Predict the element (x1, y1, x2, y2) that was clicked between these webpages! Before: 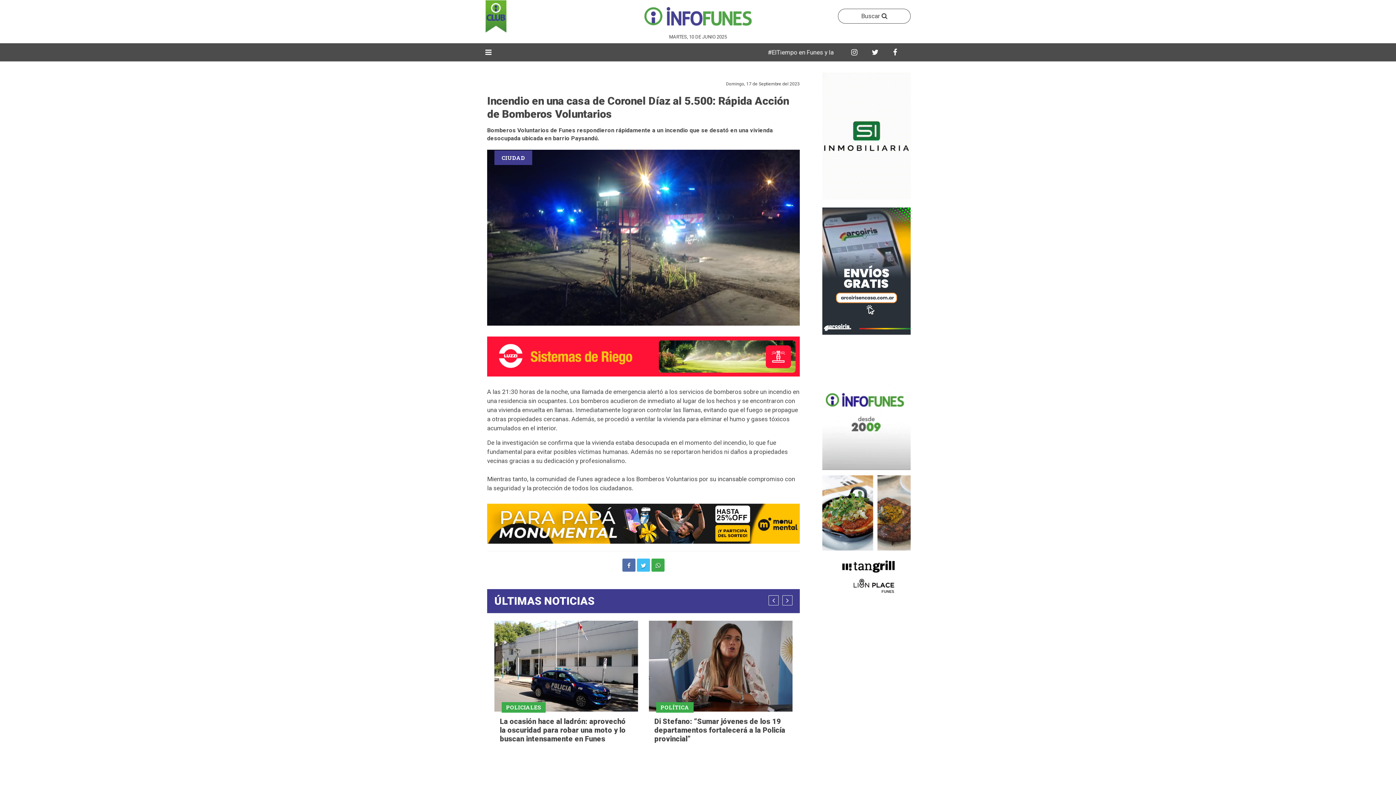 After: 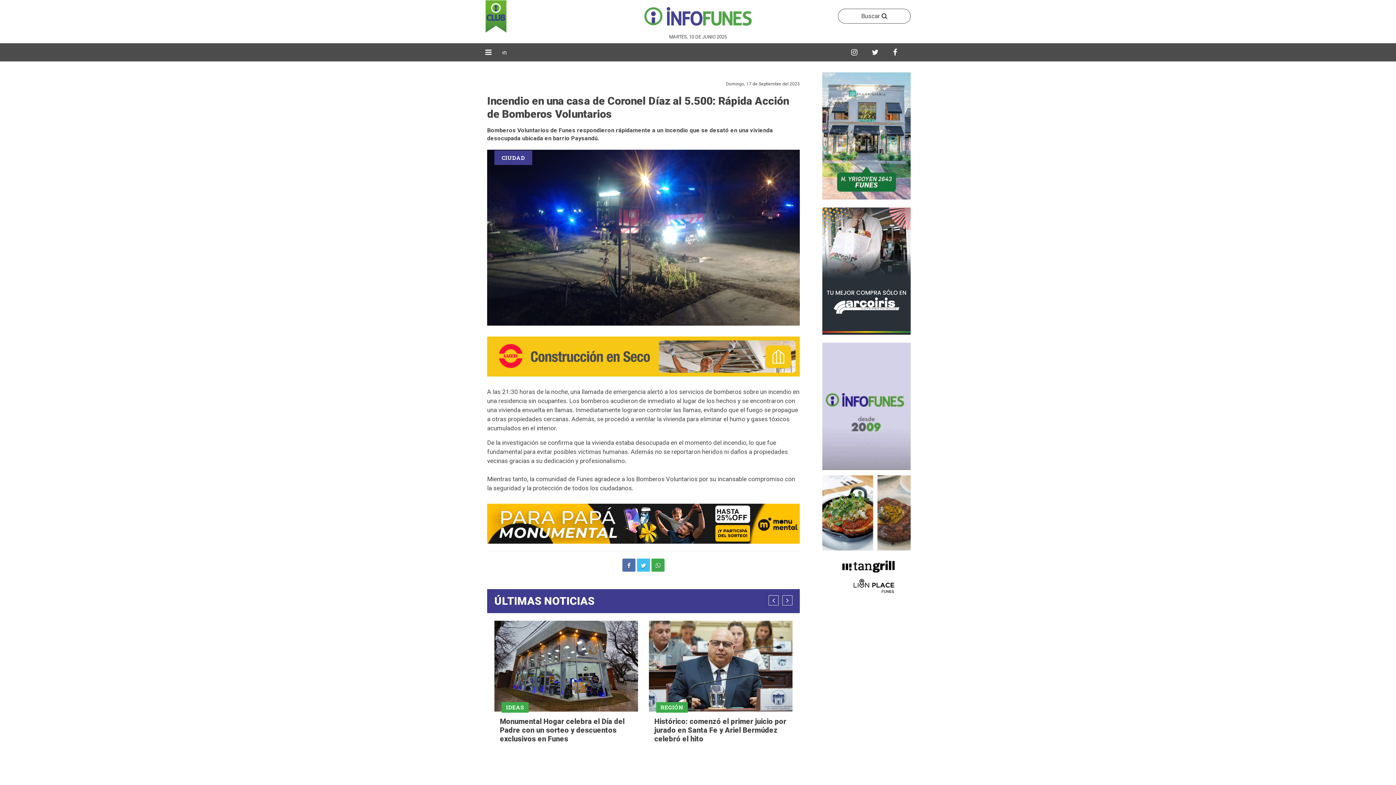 Action: bbox: (812, 72, 910, 205)